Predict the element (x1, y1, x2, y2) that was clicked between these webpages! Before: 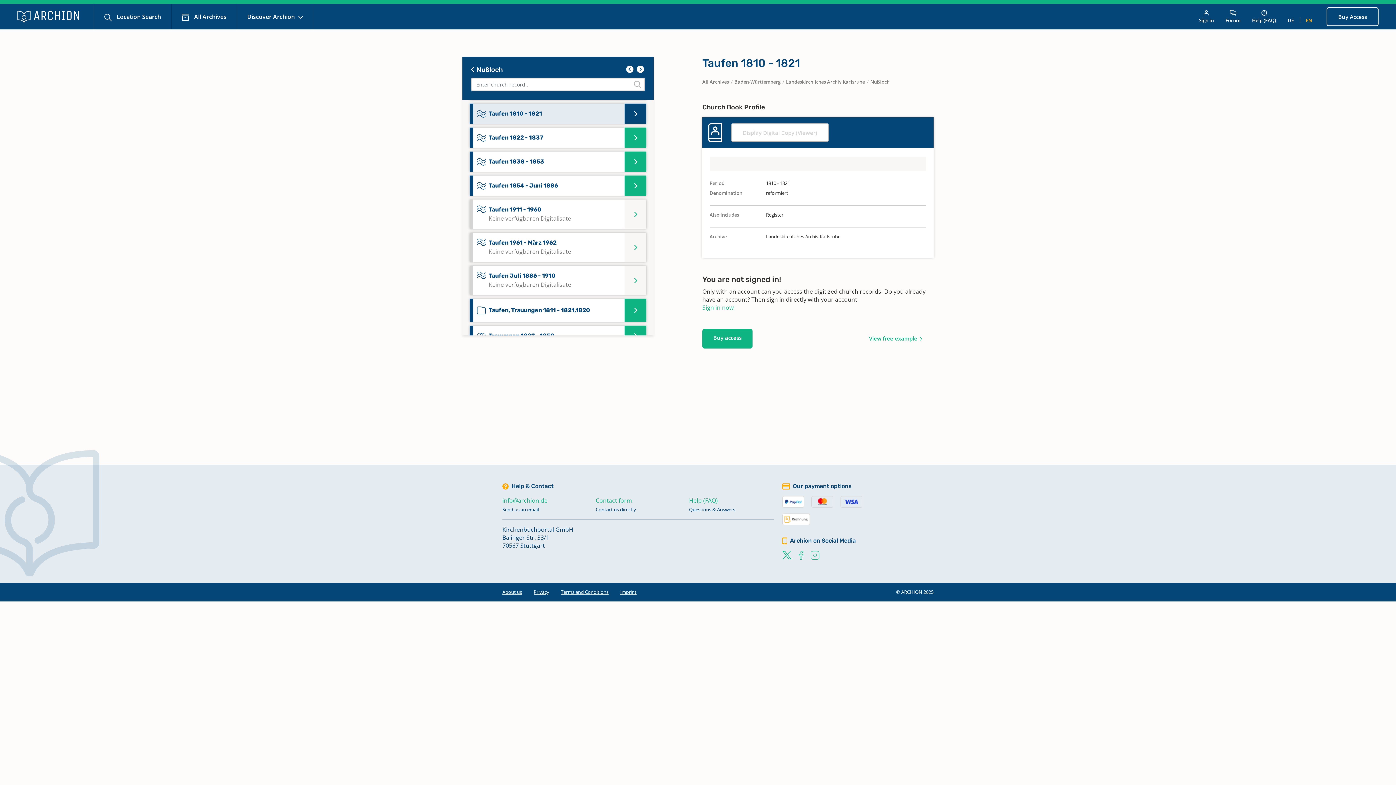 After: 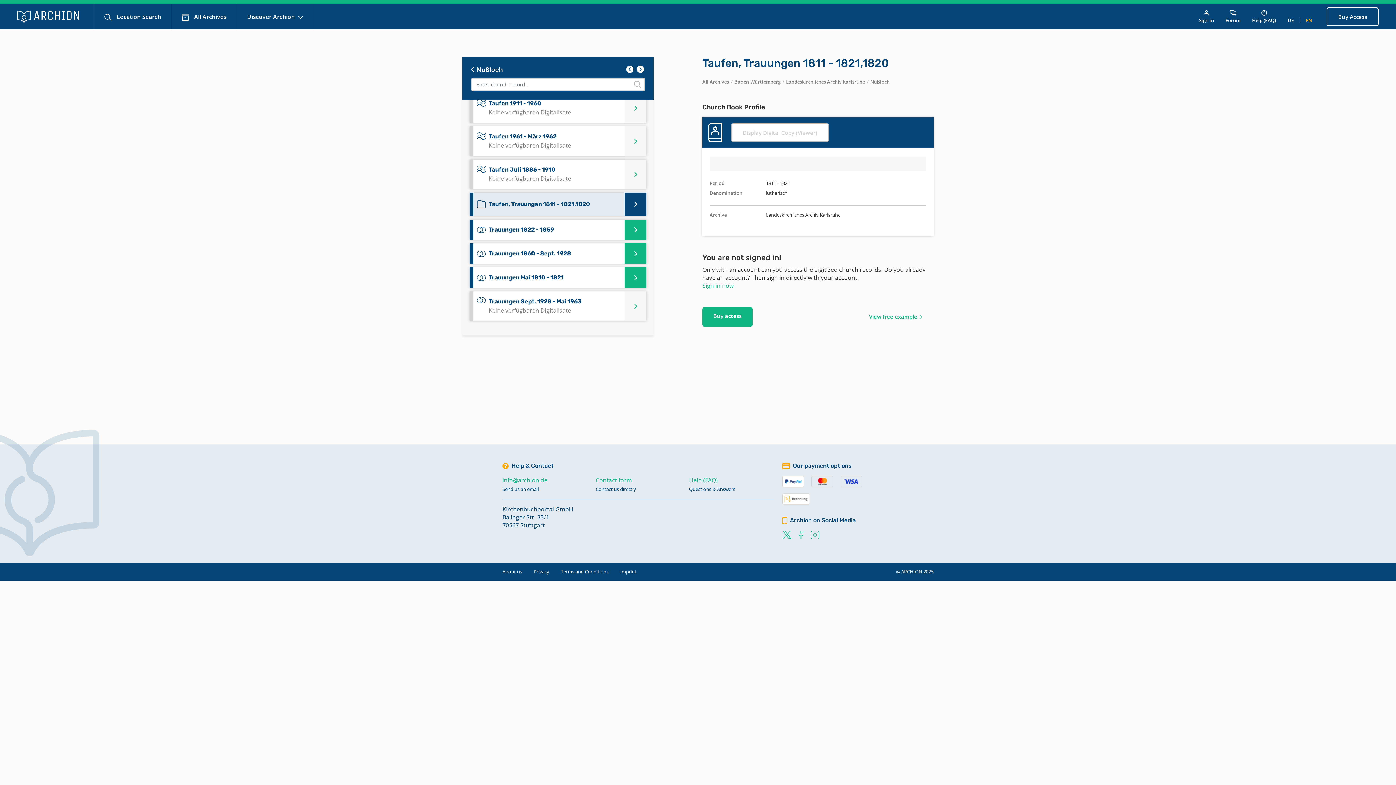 Action: label: Taufen, Trauungen 1811 - 1821,1820 bbox: (469, 298, 646, 322)